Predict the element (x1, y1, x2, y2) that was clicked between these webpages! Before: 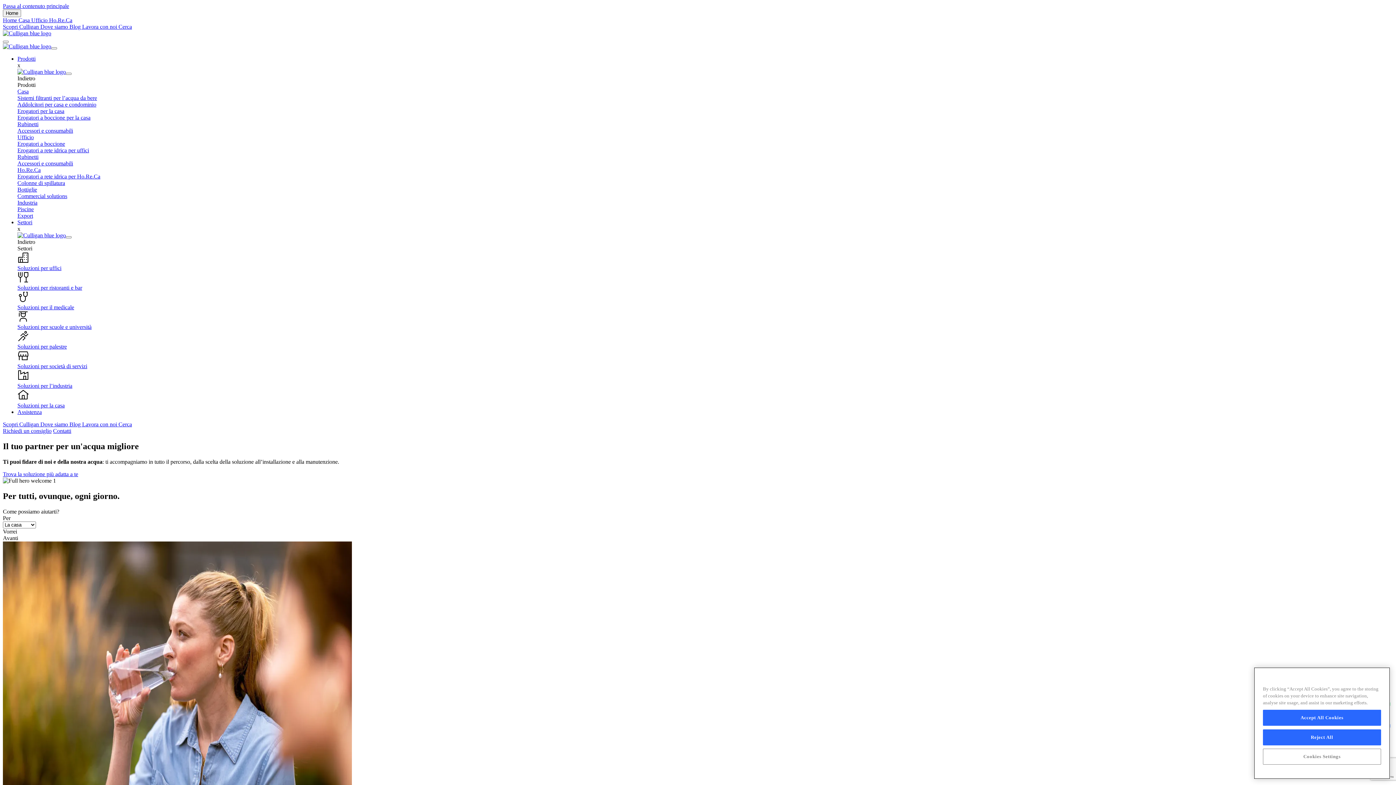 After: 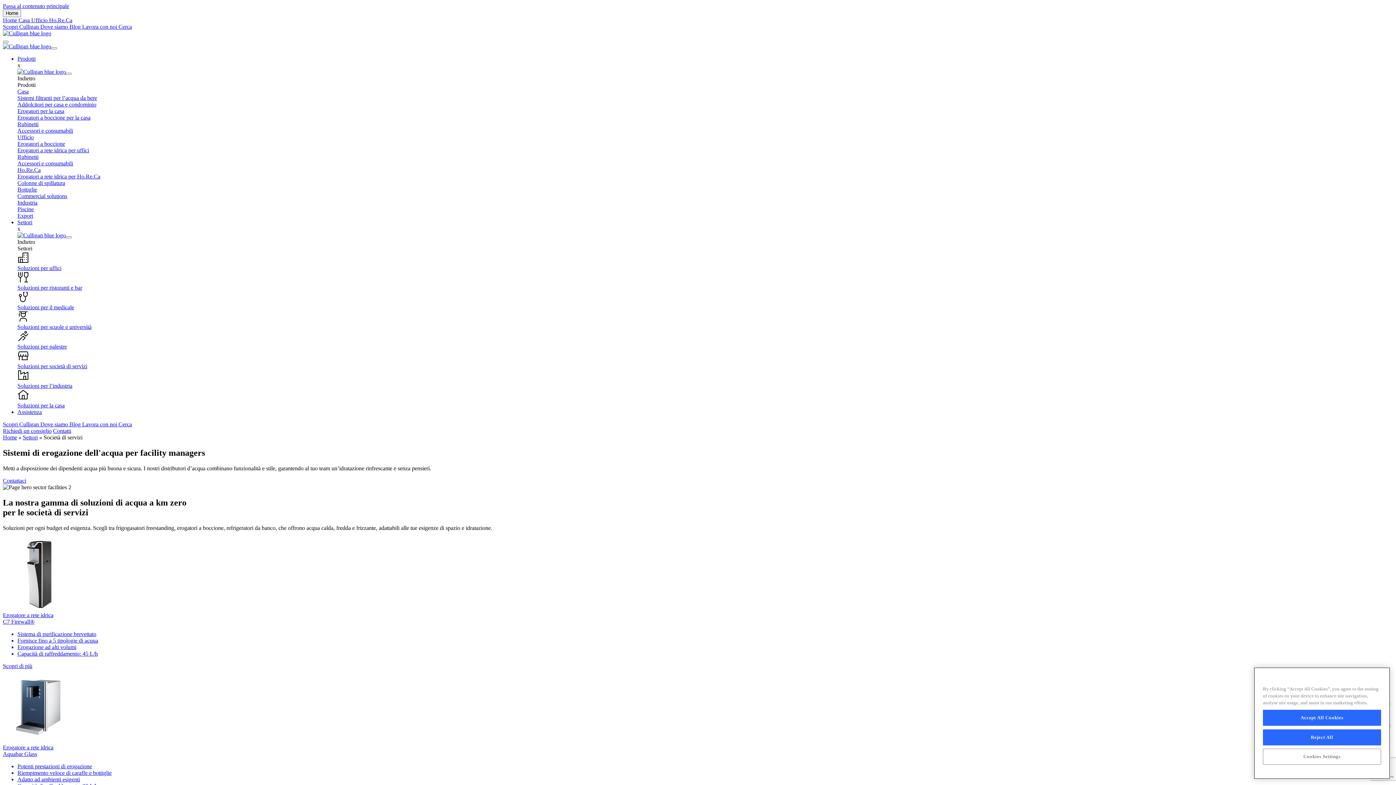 Action: label: Soluzioni per società di servizi bbox: (17, 350, 1393, 369)